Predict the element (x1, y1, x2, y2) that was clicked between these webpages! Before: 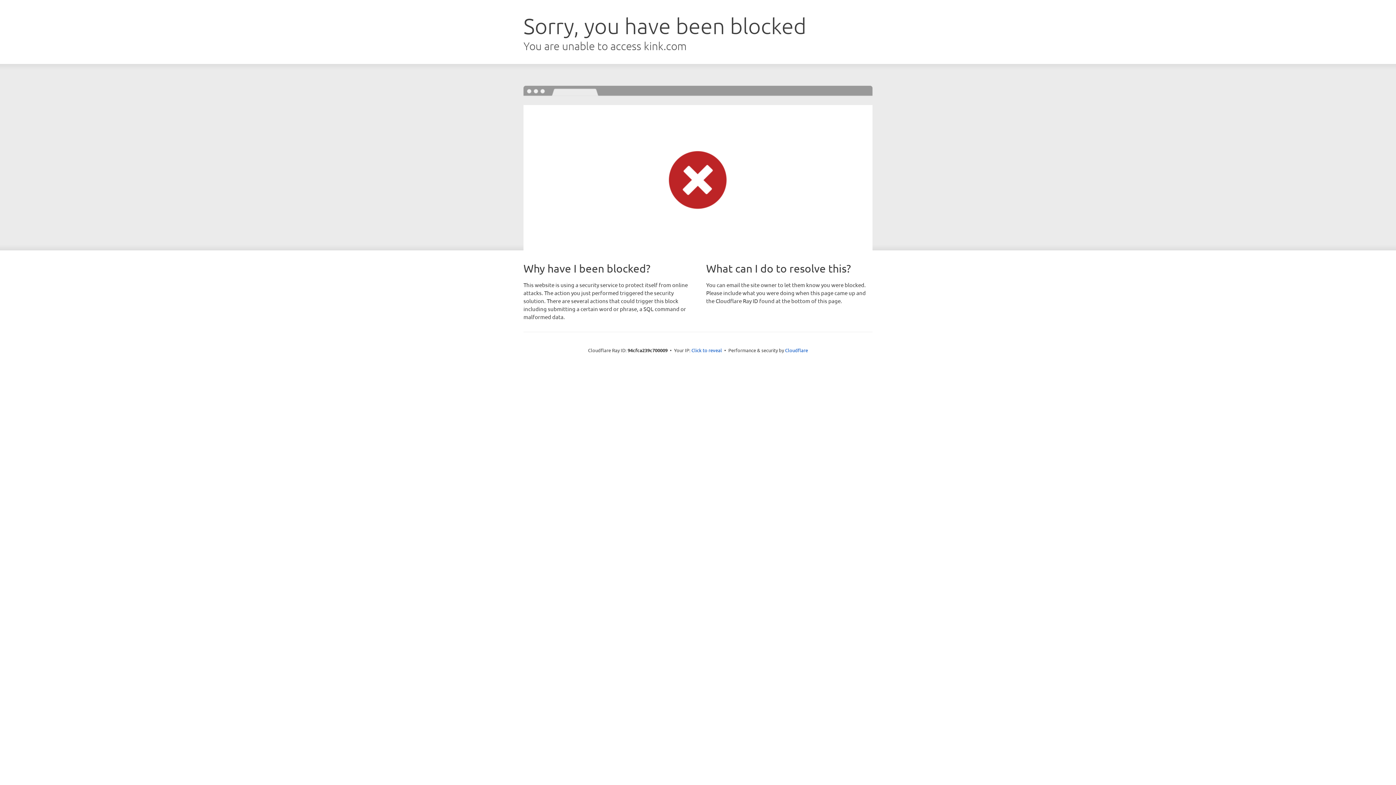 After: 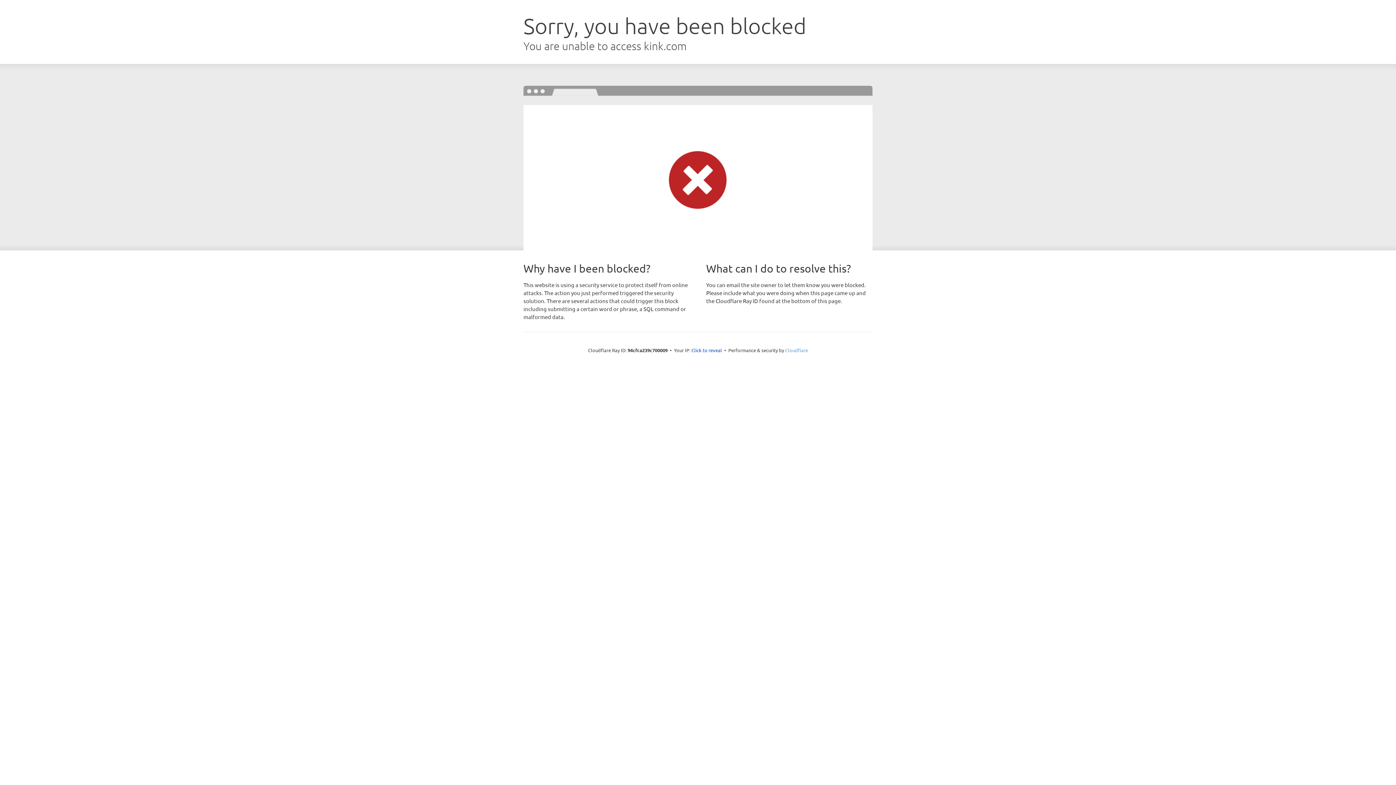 Action: label: Cloudflare bbox: (785, 347, 808, 353)